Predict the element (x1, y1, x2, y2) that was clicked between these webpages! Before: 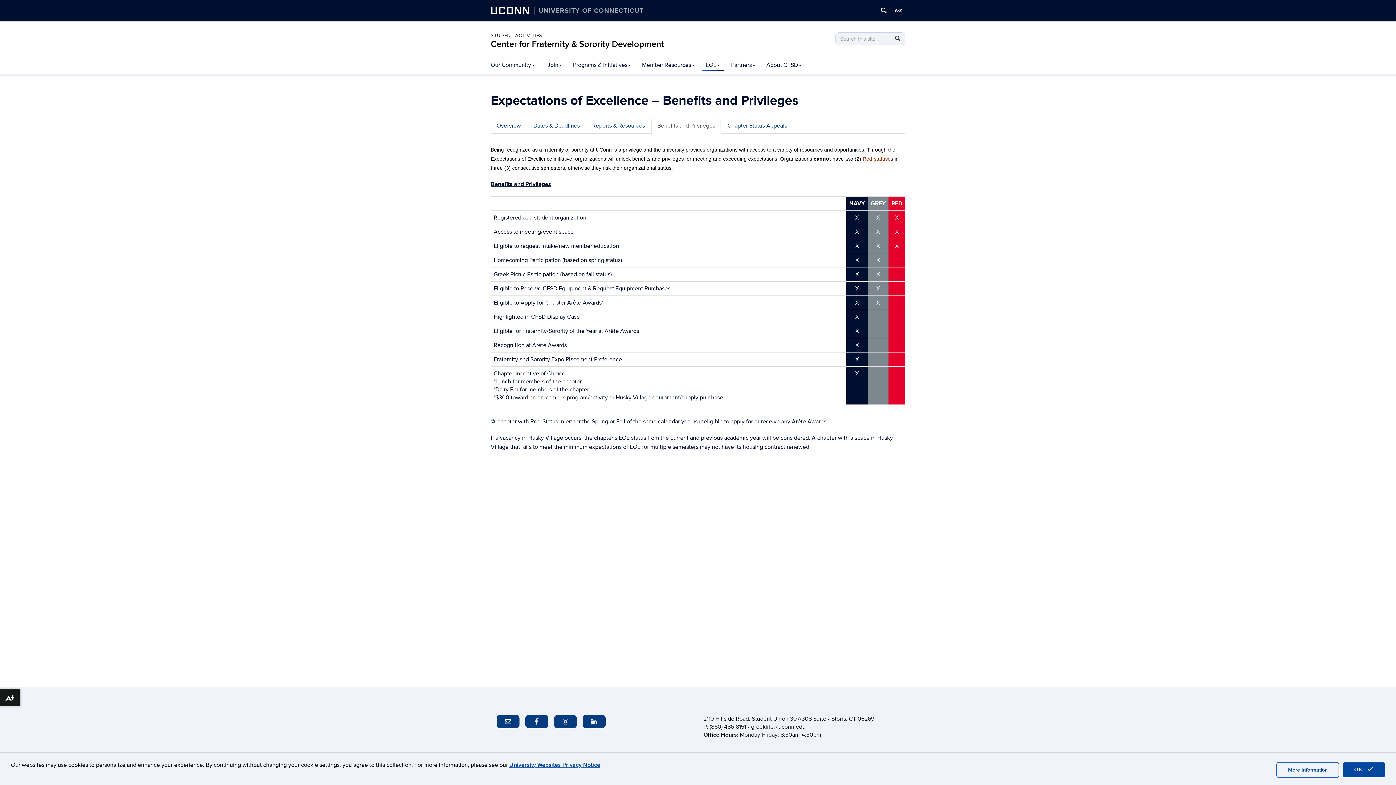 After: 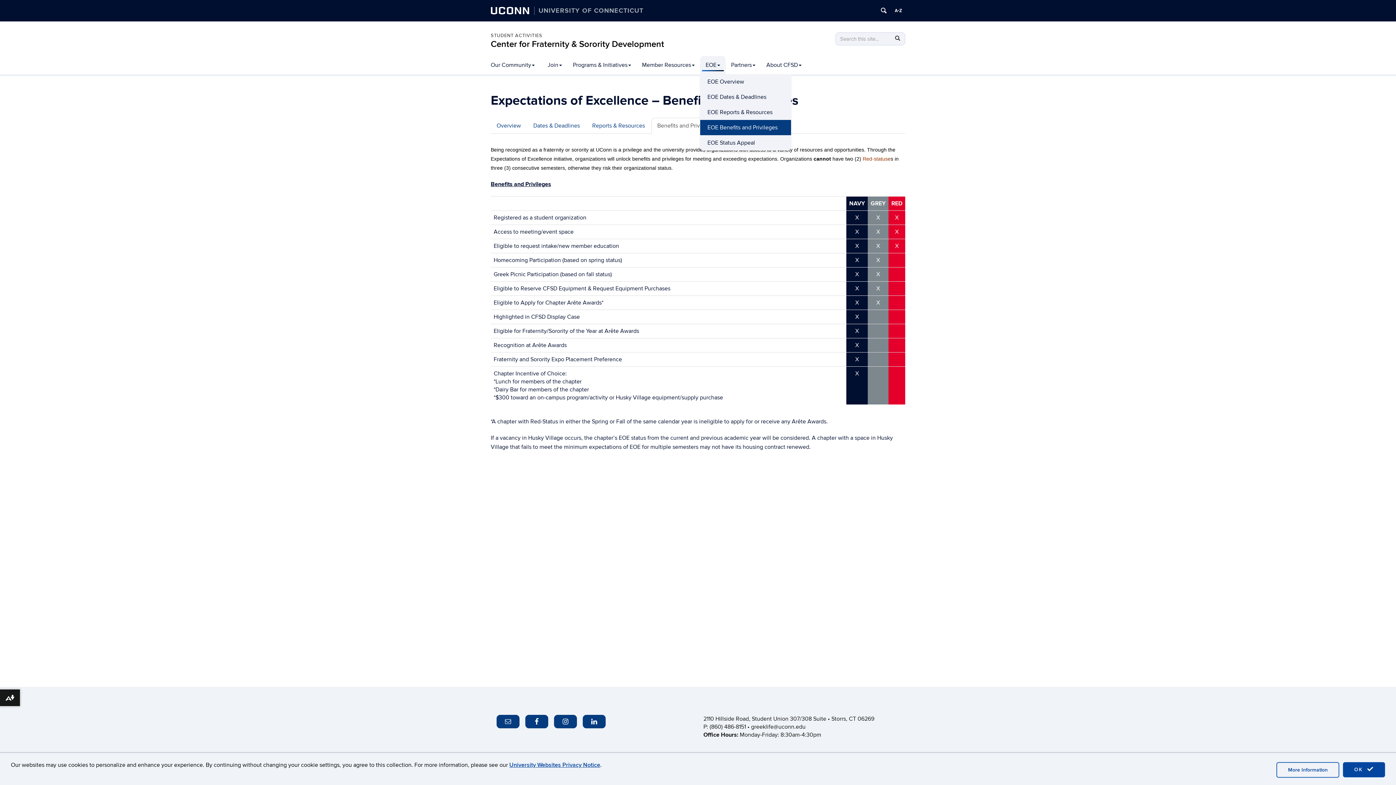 Action: bbox: (700, 56, 725, 74) label: EOE